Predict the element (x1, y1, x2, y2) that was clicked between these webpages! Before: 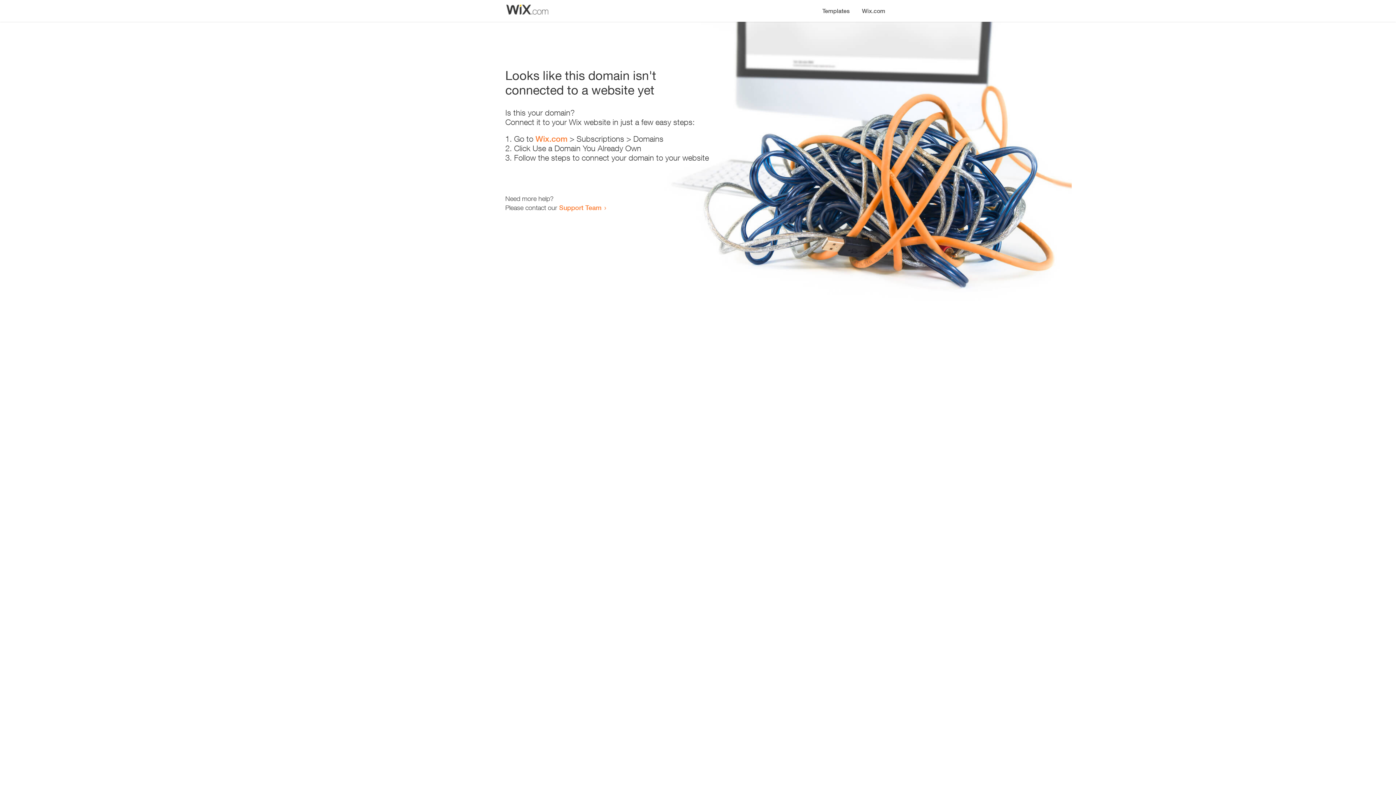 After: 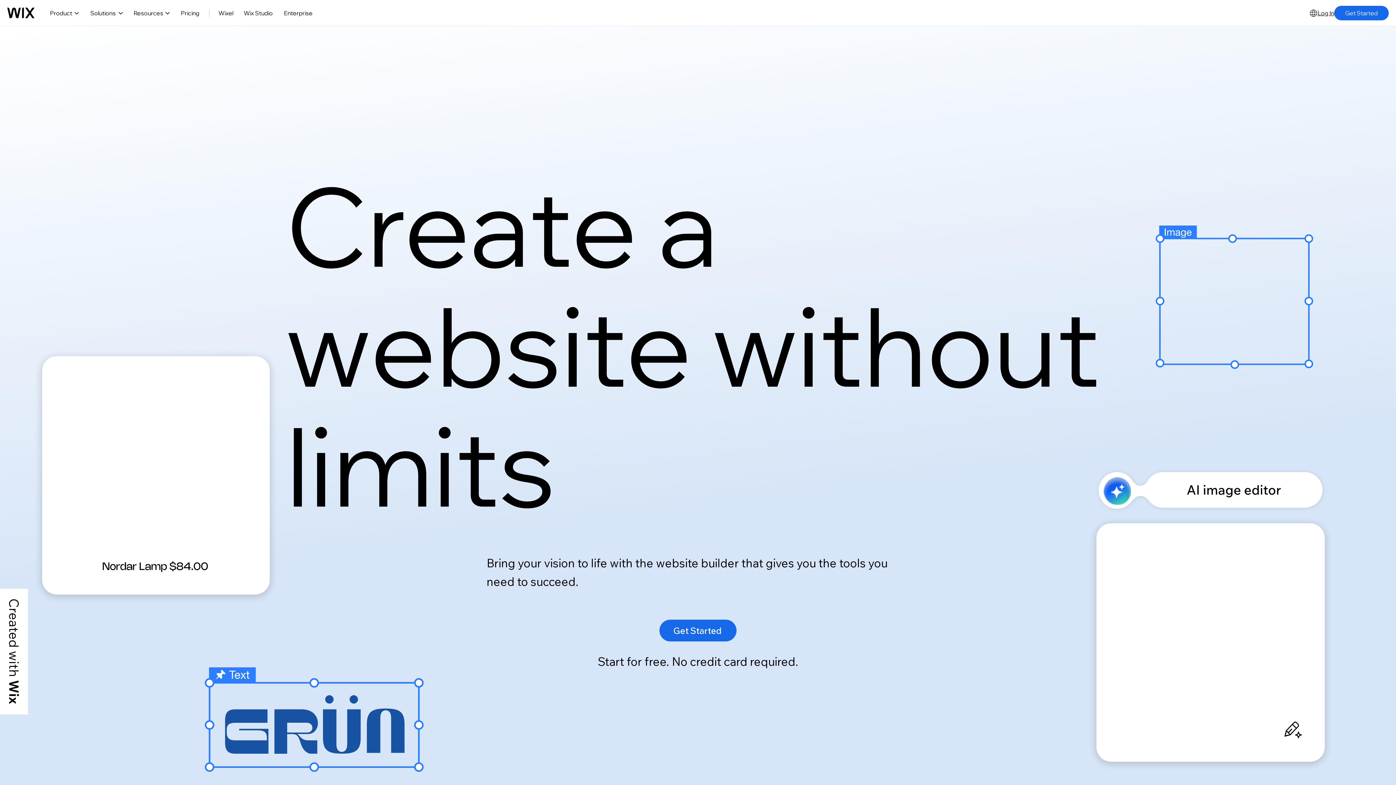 Action: label: Wix.com bbox: (535, 134, 567, 143)